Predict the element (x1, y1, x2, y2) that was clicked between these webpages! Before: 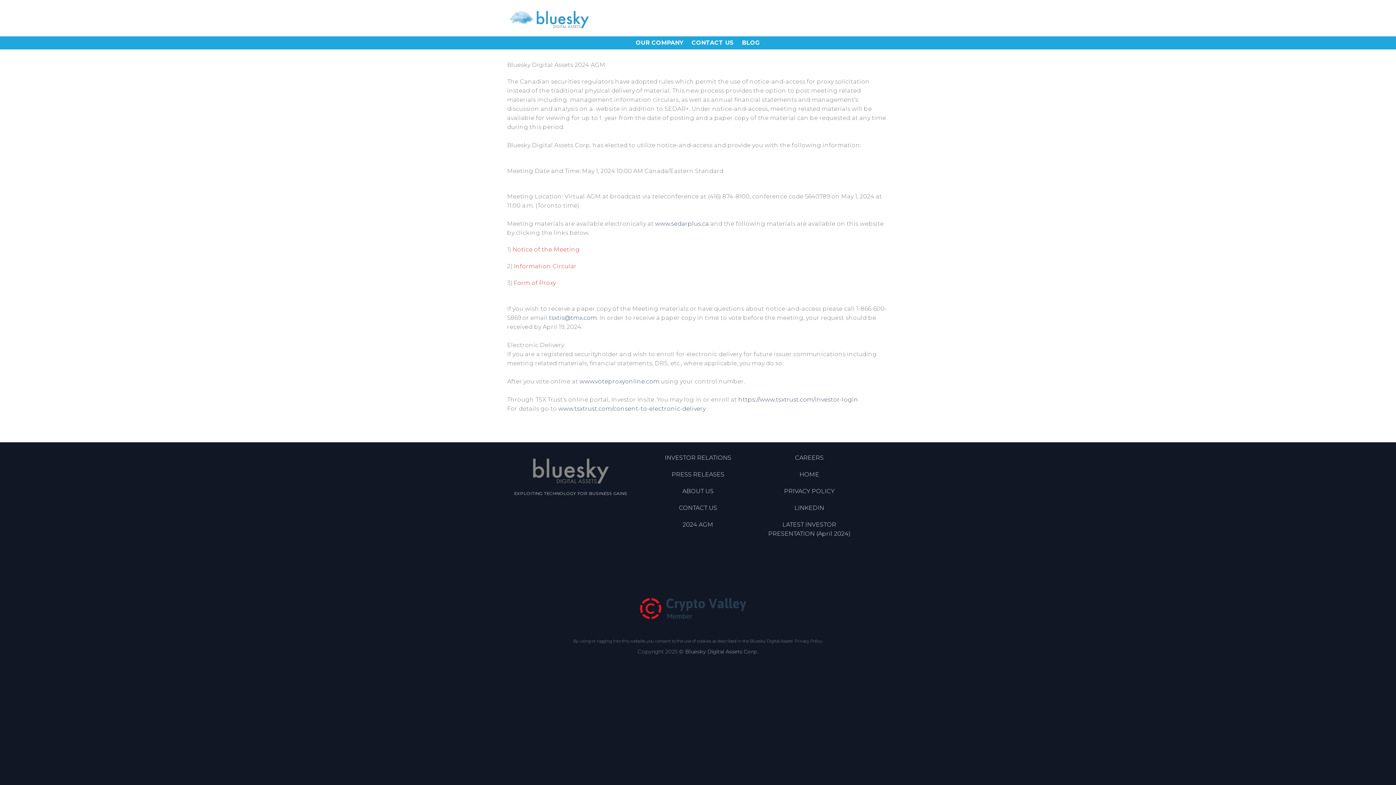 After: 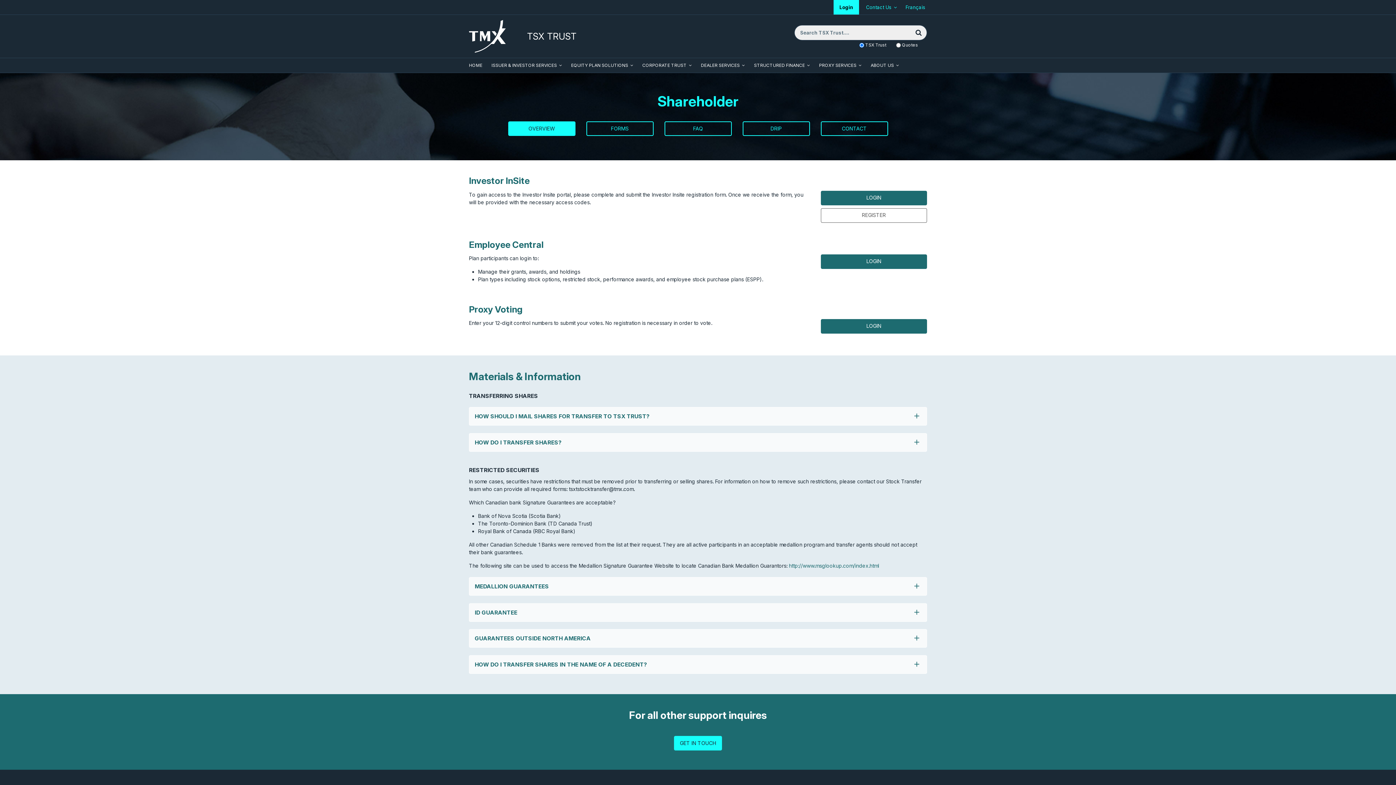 Action: bbox: (738, 396, 858, 403) label: https://www.tsxtrust.com/investor-login